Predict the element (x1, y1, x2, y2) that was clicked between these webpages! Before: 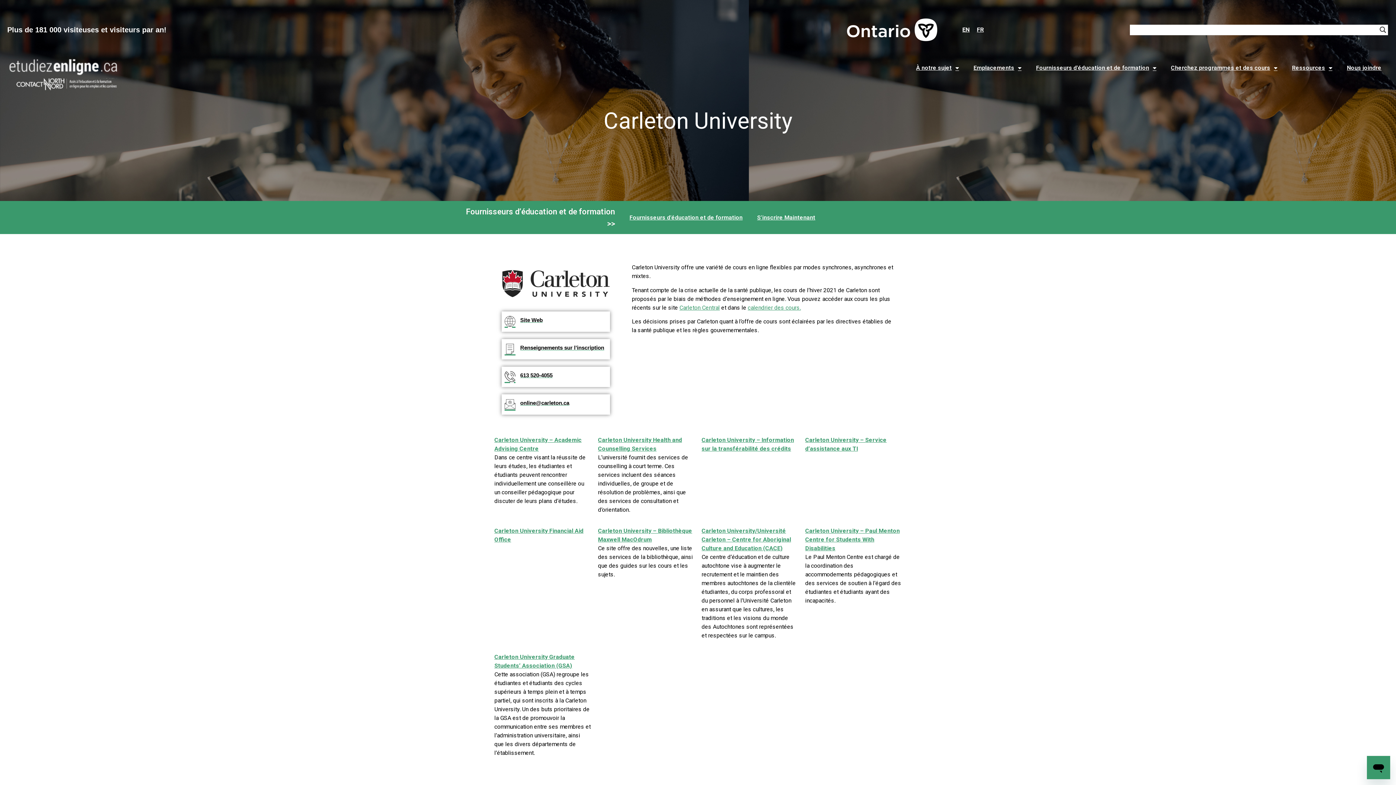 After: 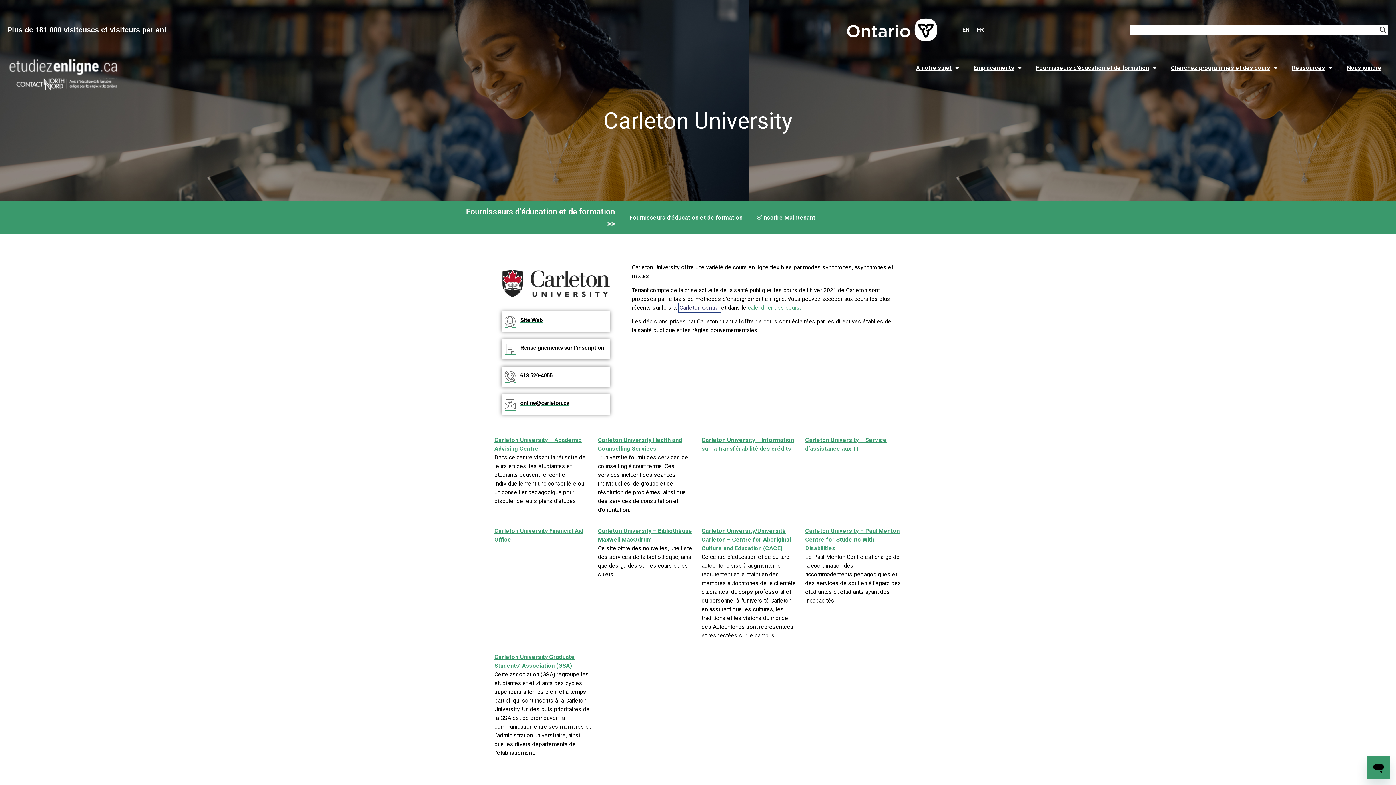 Action: bbox: (679, 304, 720, 311) label: Carleton Central